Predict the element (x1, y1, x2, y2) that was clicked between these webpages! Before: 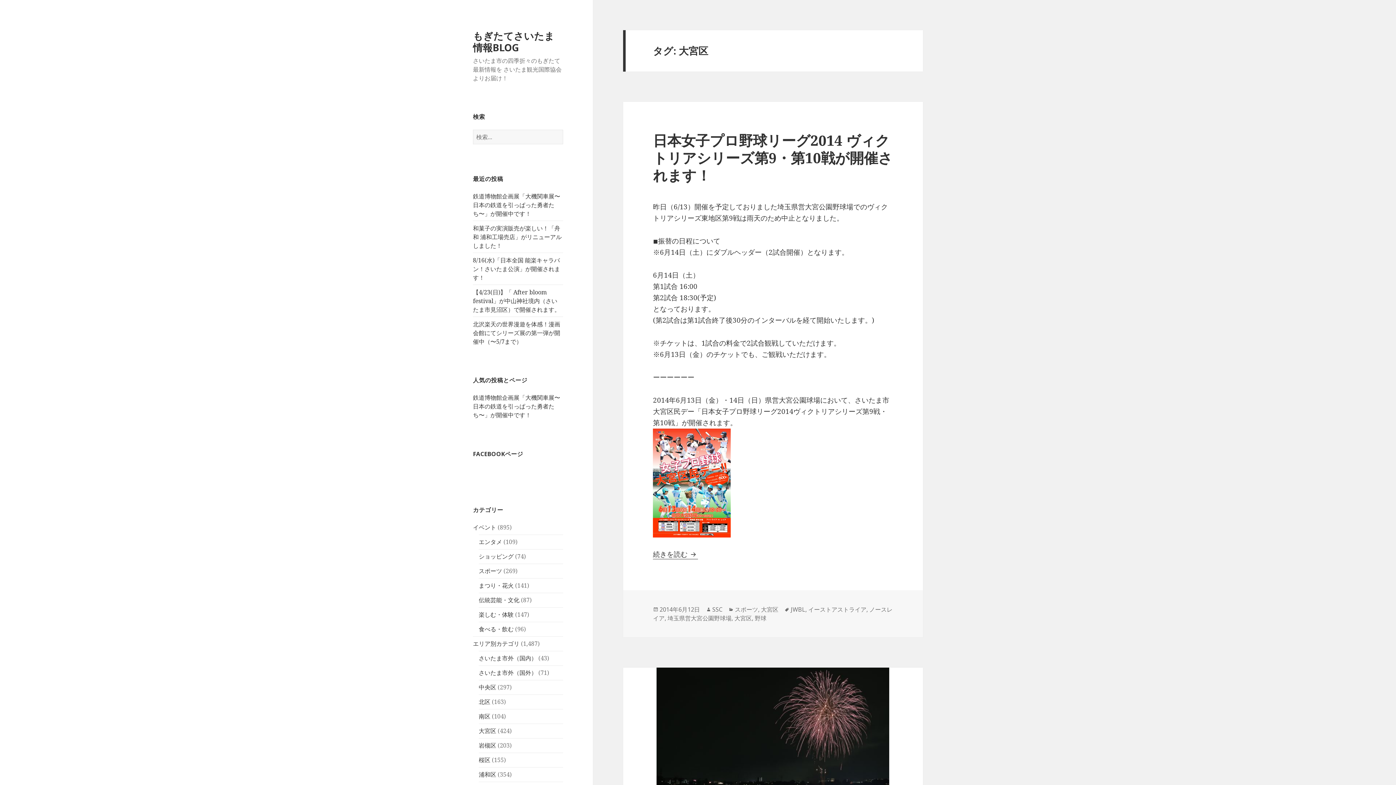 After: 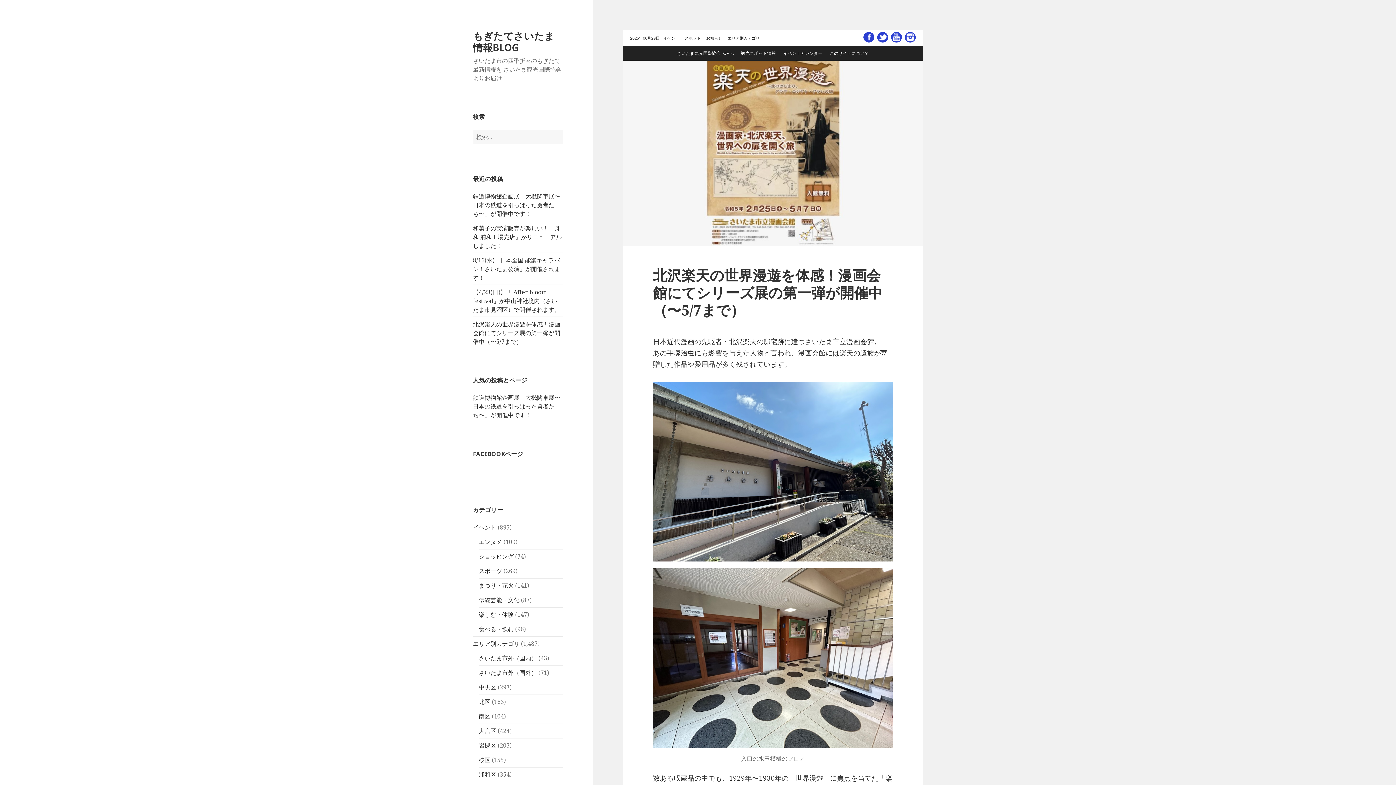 Action: label: 北沢楽天の世界漫遊を体感！漫画会館にてシリーズ展の第一弾が開催中（〜5/7まで） bbox: (473, 320, 560, 345)